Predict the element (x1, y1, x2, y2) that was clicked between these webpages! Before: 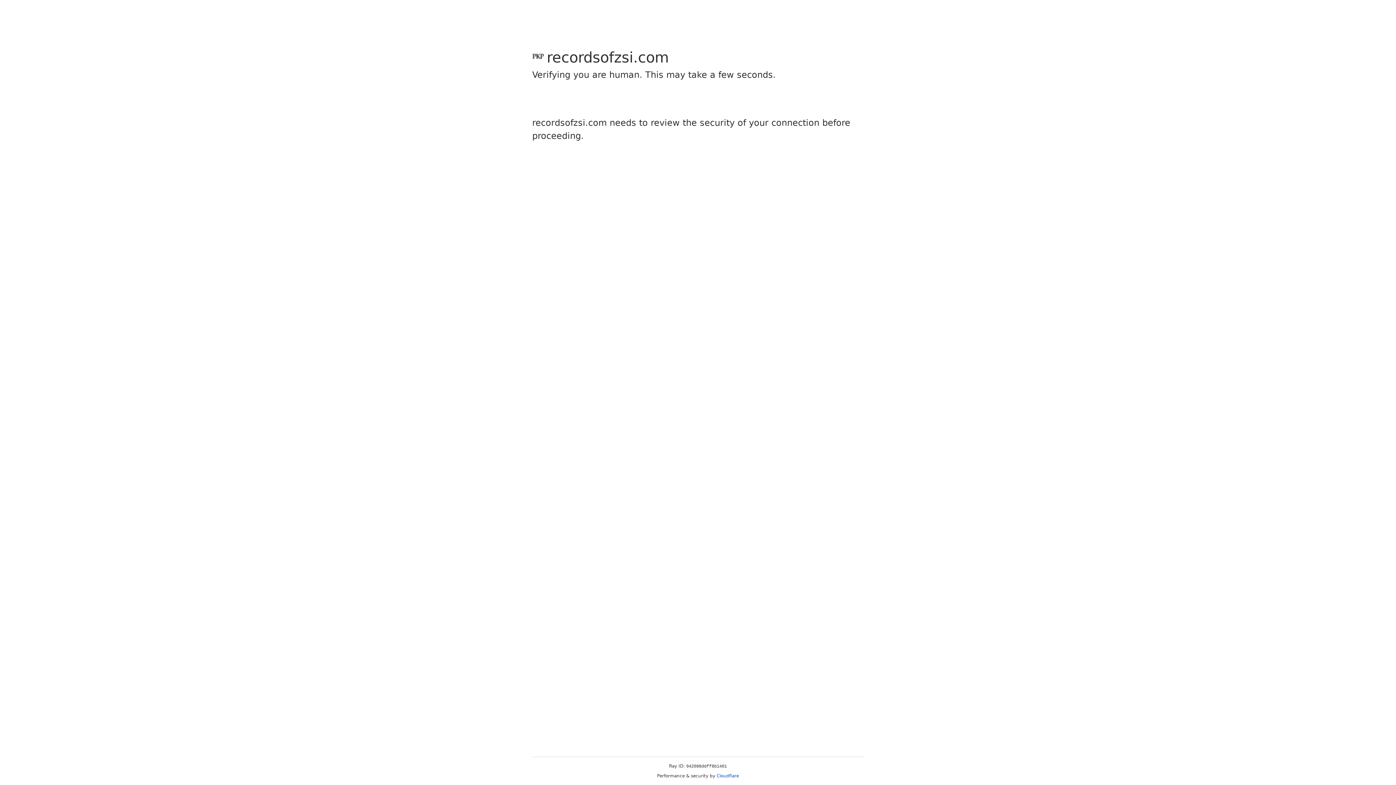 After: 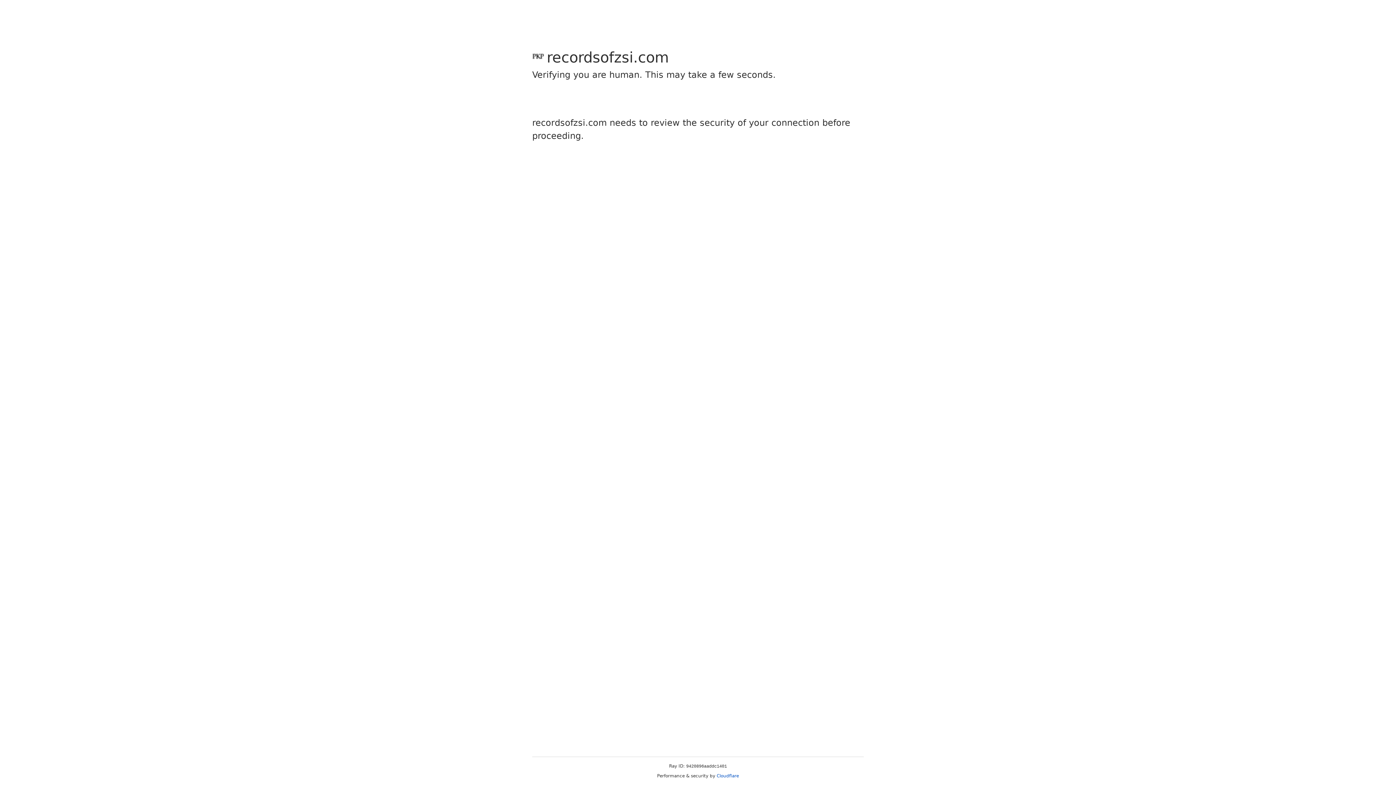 Action: bbox: (716, 773, 739, 778) label: Cloudflare